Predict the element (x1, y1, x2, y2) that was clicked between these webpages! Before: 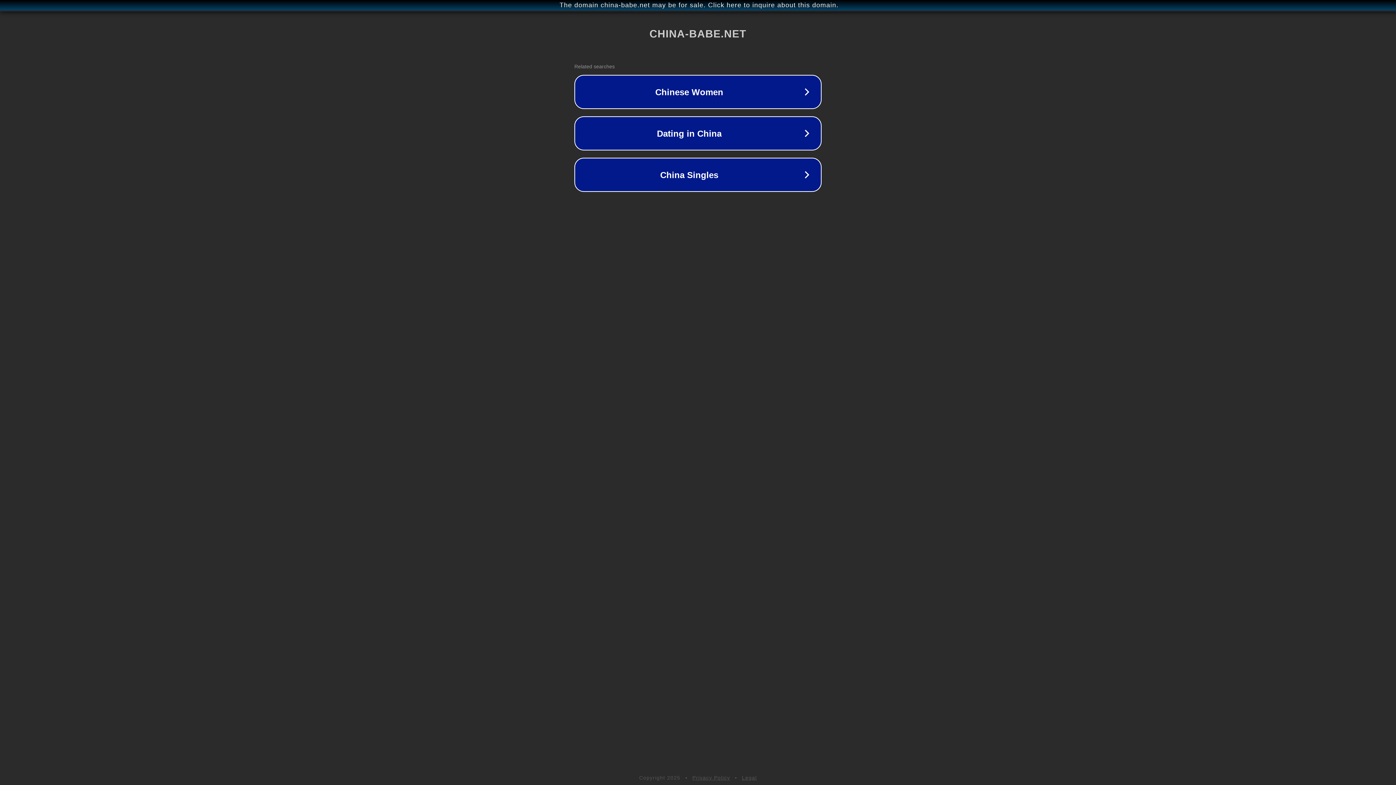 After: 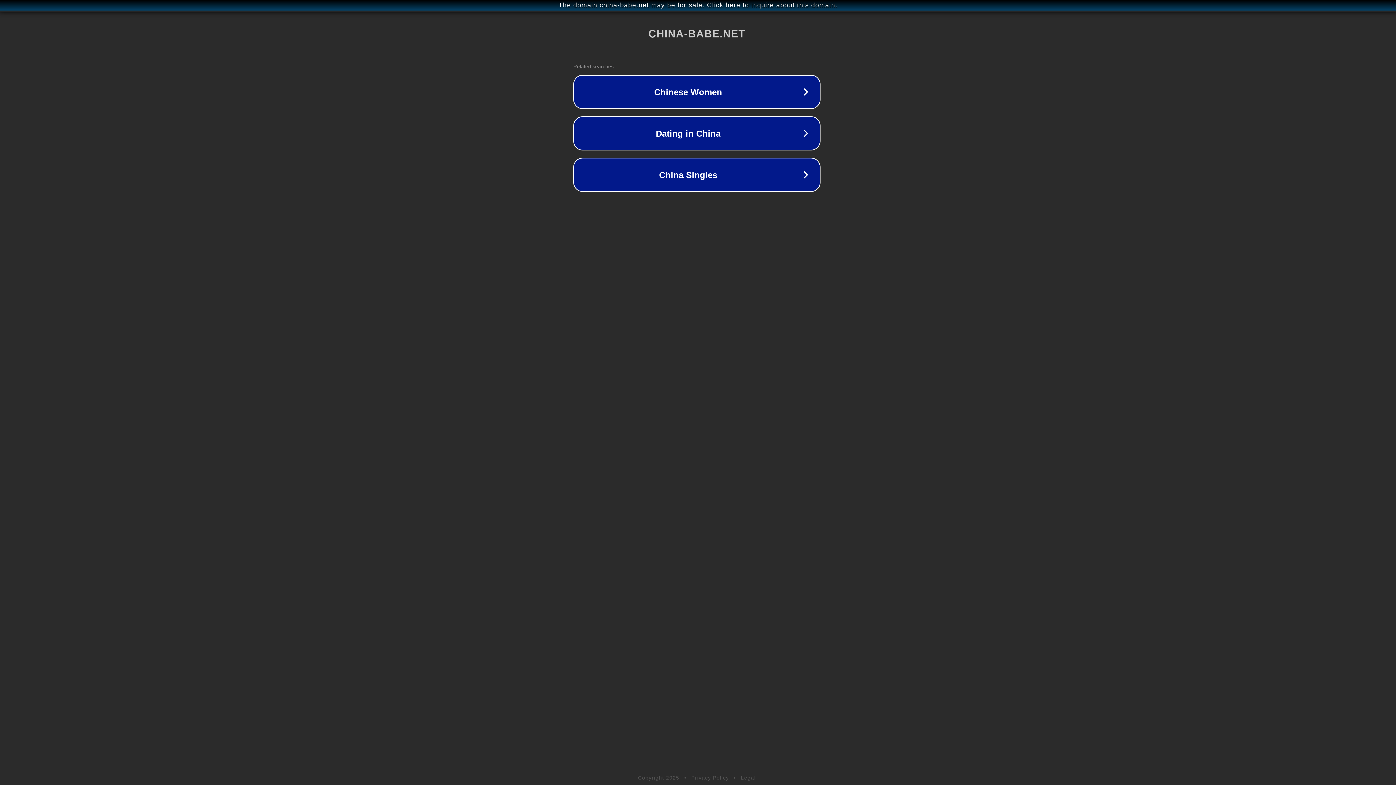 Action: bbox: (1, 1, 1397, 9) label: The domain china-babe.net may be for sale. Click here to inquire about this domain.